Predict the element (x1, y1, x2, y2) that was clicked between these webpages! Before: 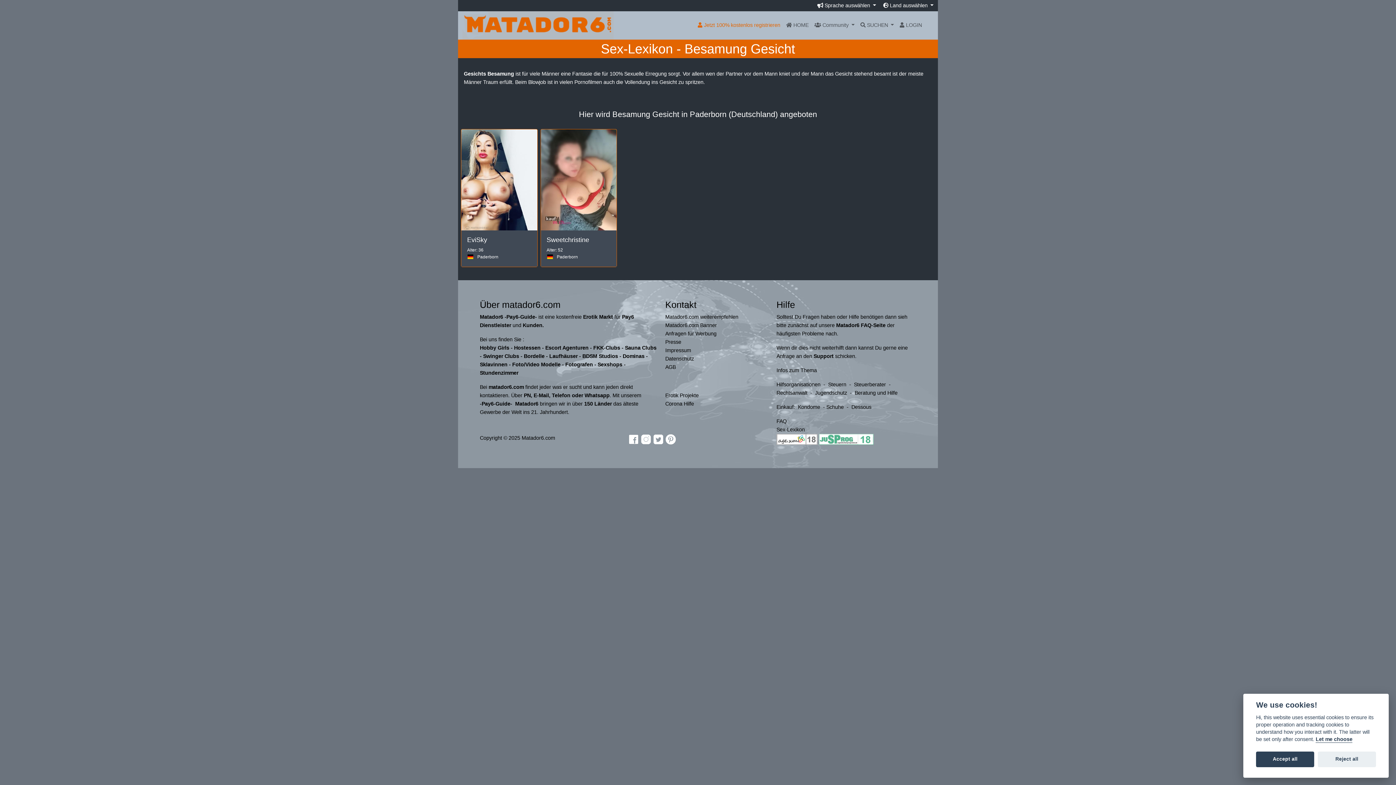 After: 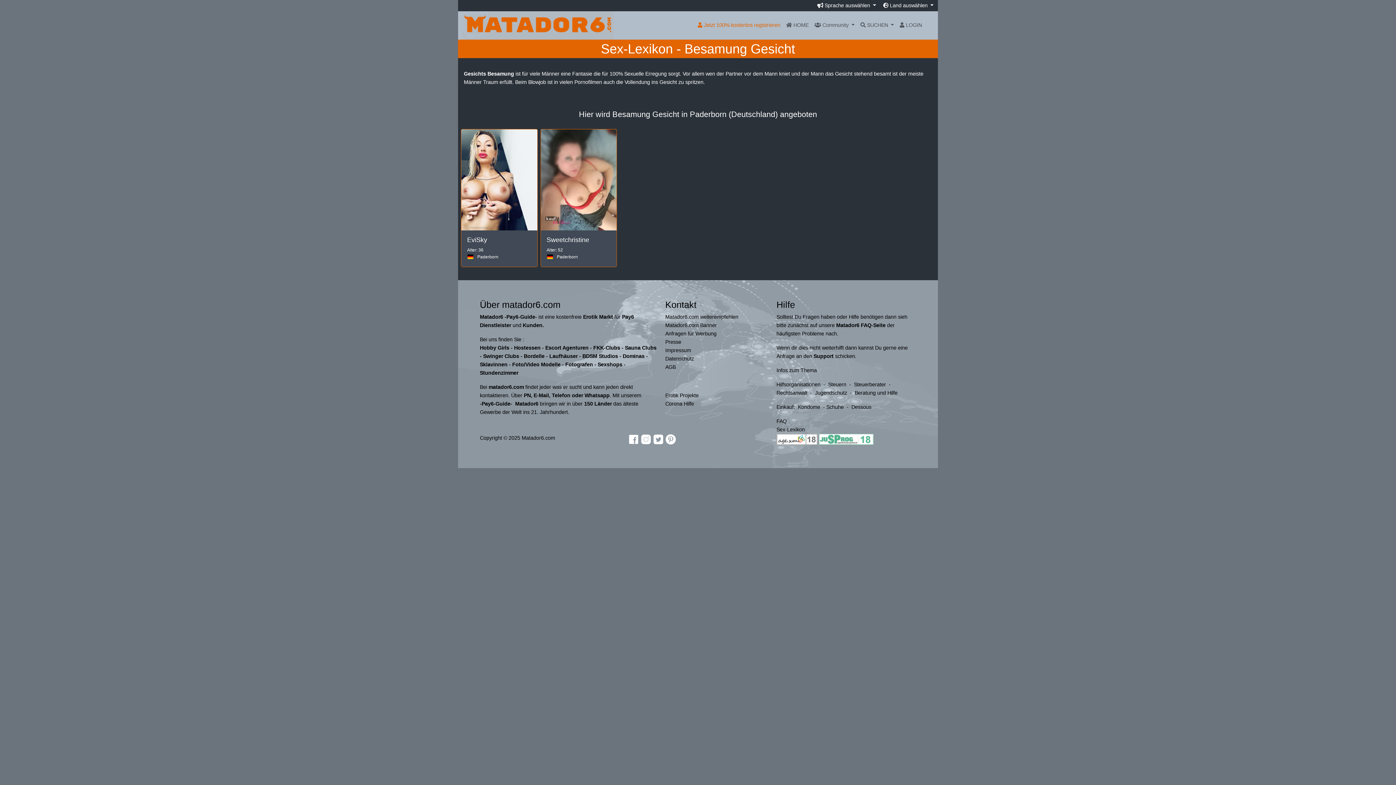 Action: bbox: (1256, 751, 1314, 767) label: Accept all